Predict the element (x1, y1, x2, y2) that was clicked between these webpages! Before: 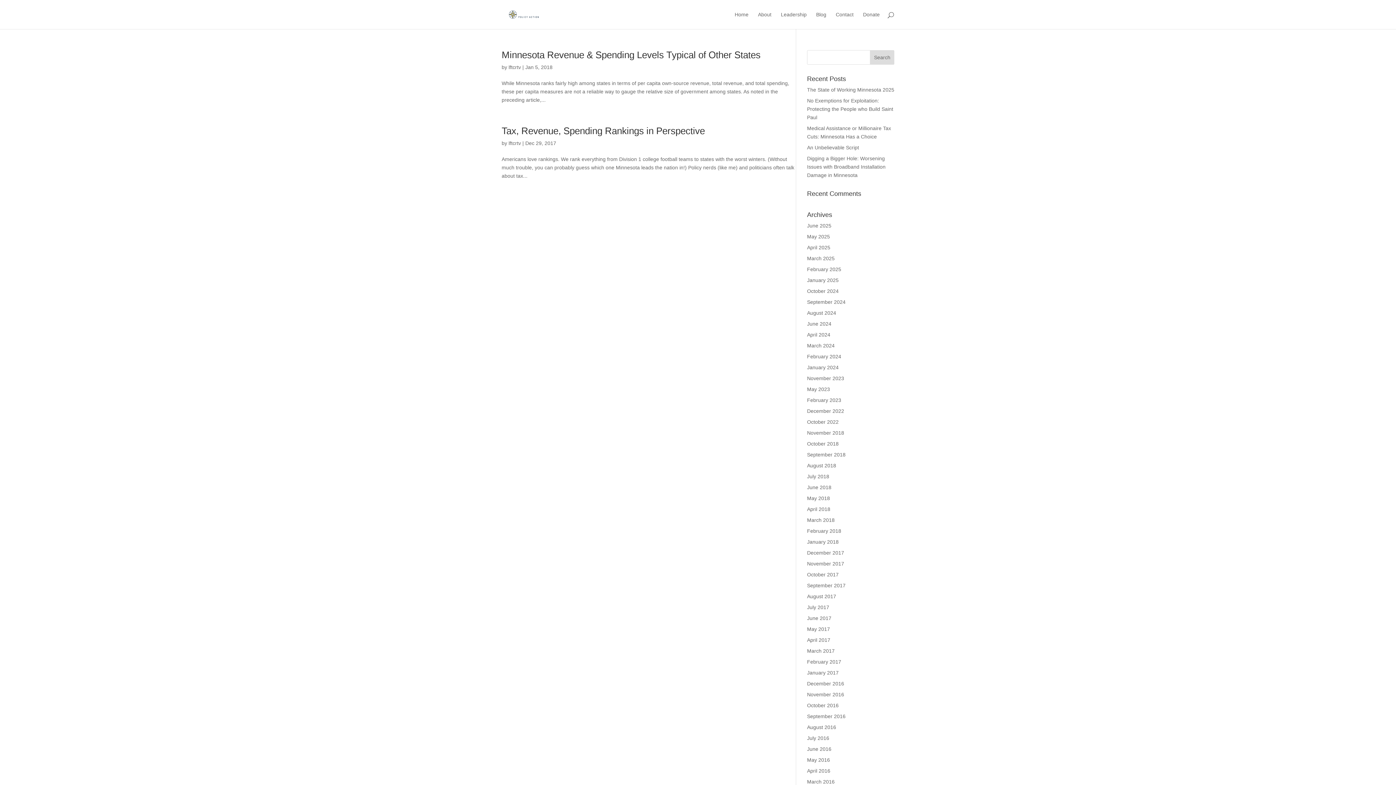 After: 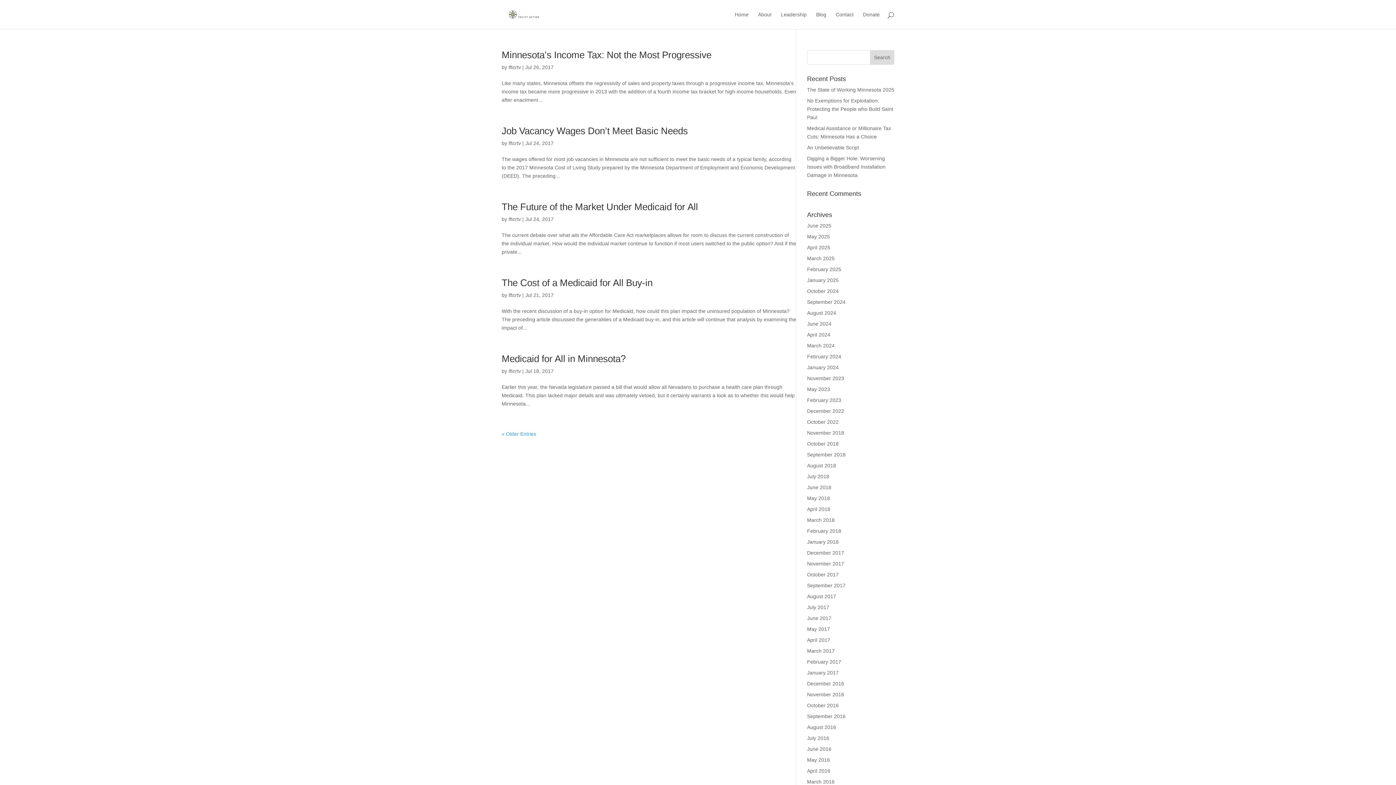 Action: bbox: (807, 604, 829, 610) label: July 2017